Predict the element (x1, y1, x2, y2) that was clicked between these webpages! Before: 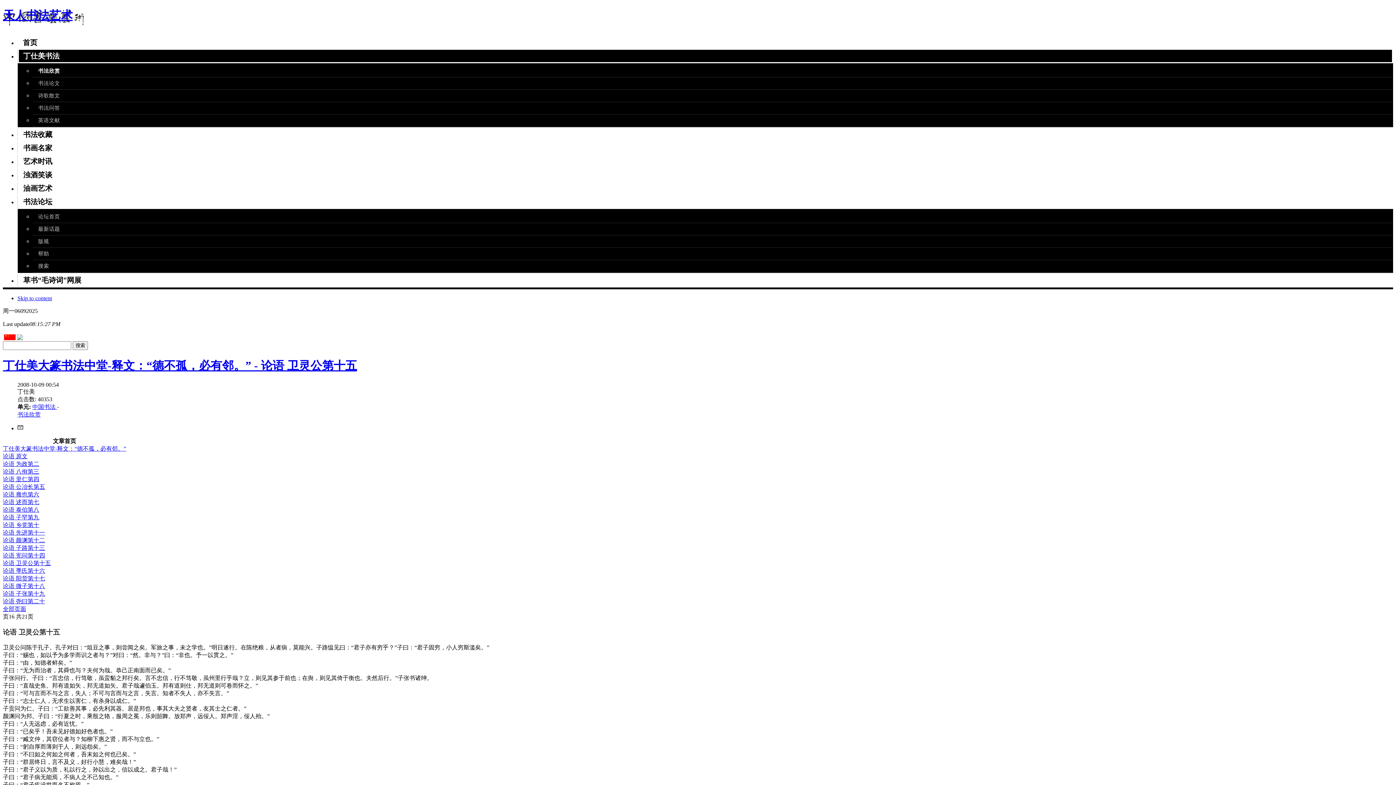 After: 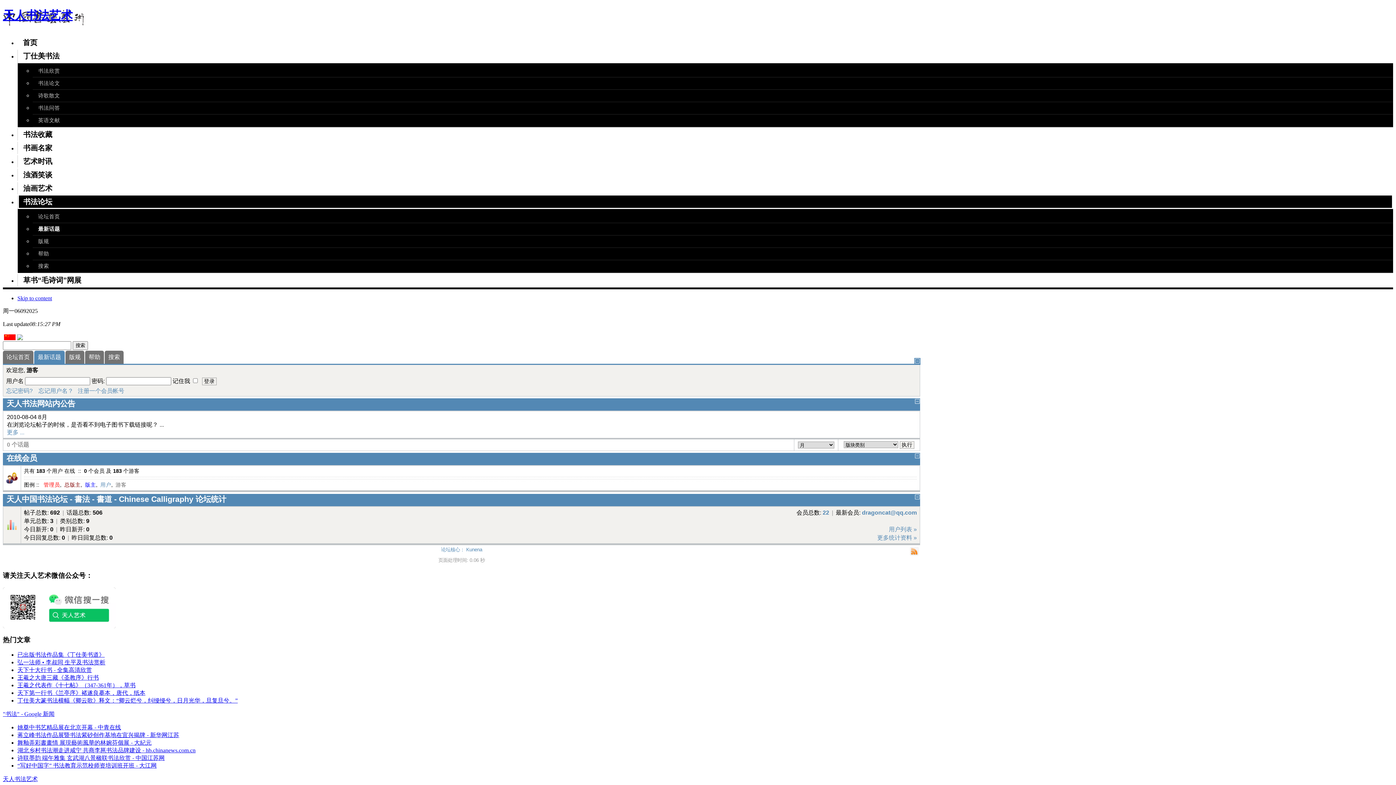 Action: label: 最新话题 bbox: (32, 223, 1393, 235)